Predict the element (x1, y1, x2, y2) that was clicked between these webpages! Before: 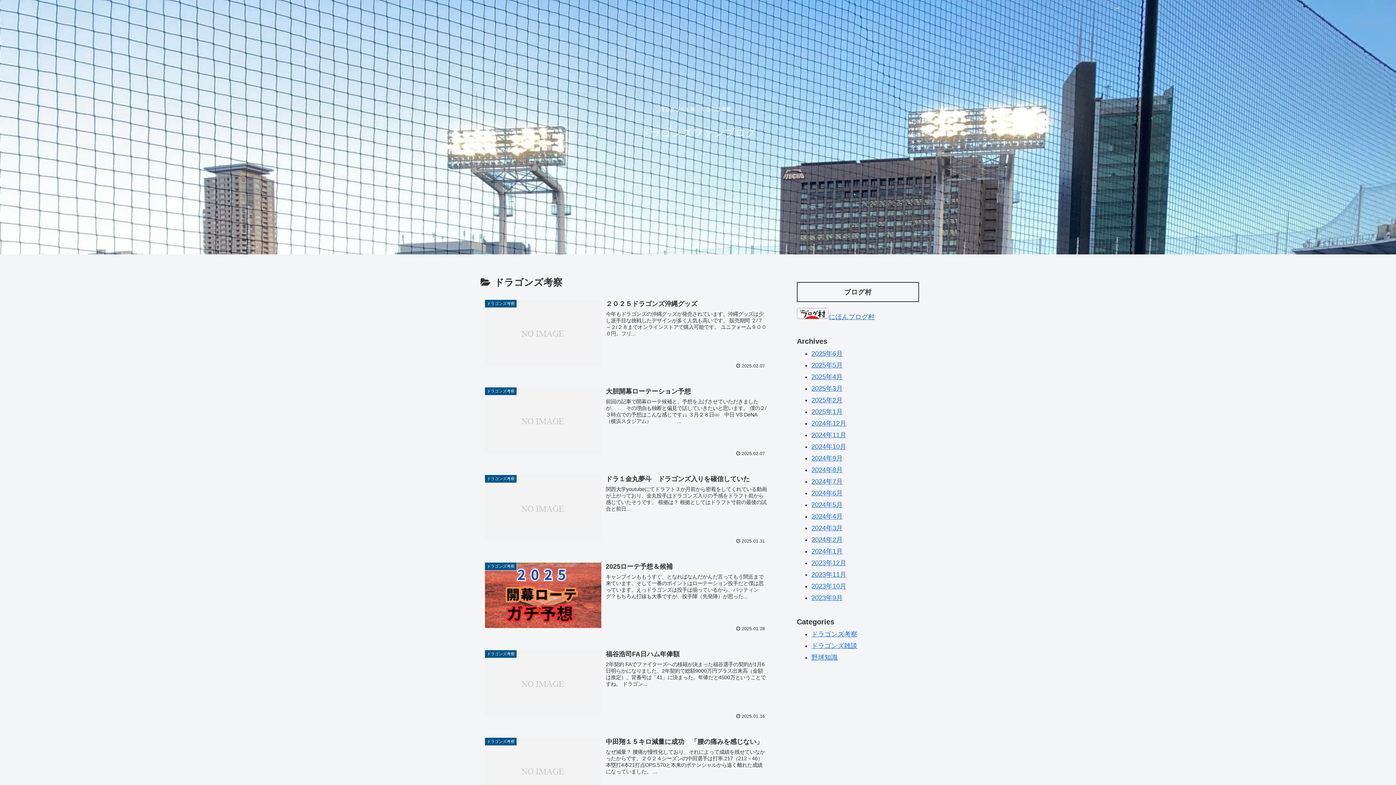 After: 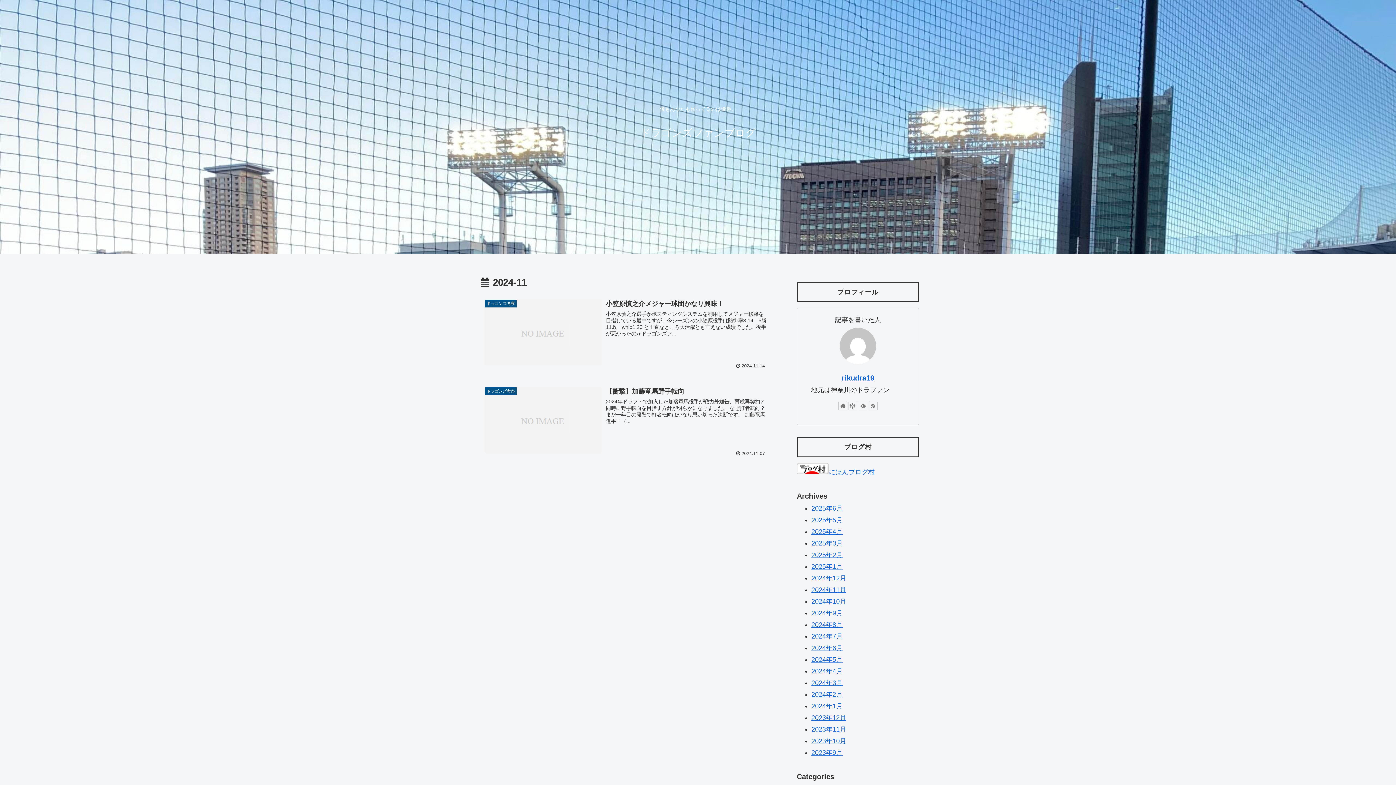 Action: label: 2024年11月 bbox: (811, 431, 846, 438)